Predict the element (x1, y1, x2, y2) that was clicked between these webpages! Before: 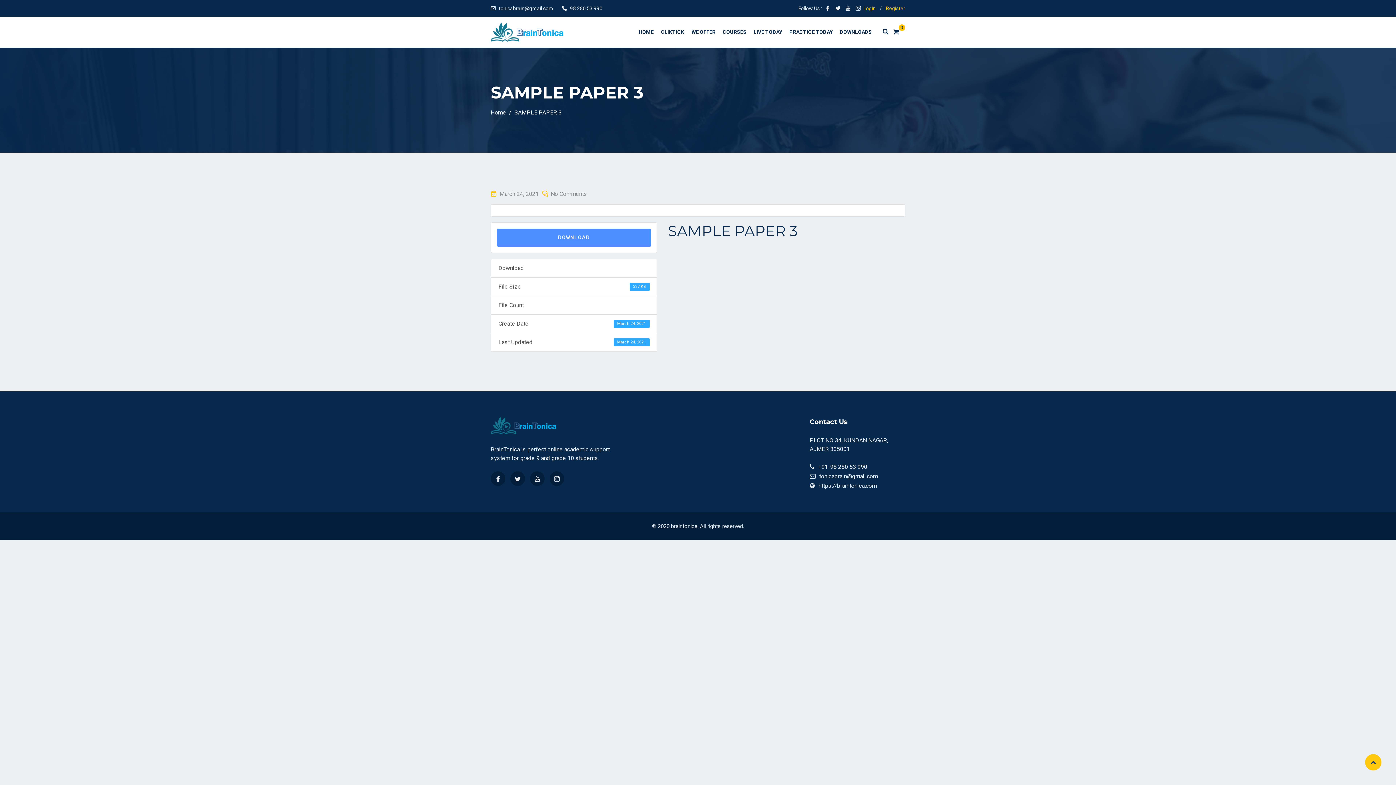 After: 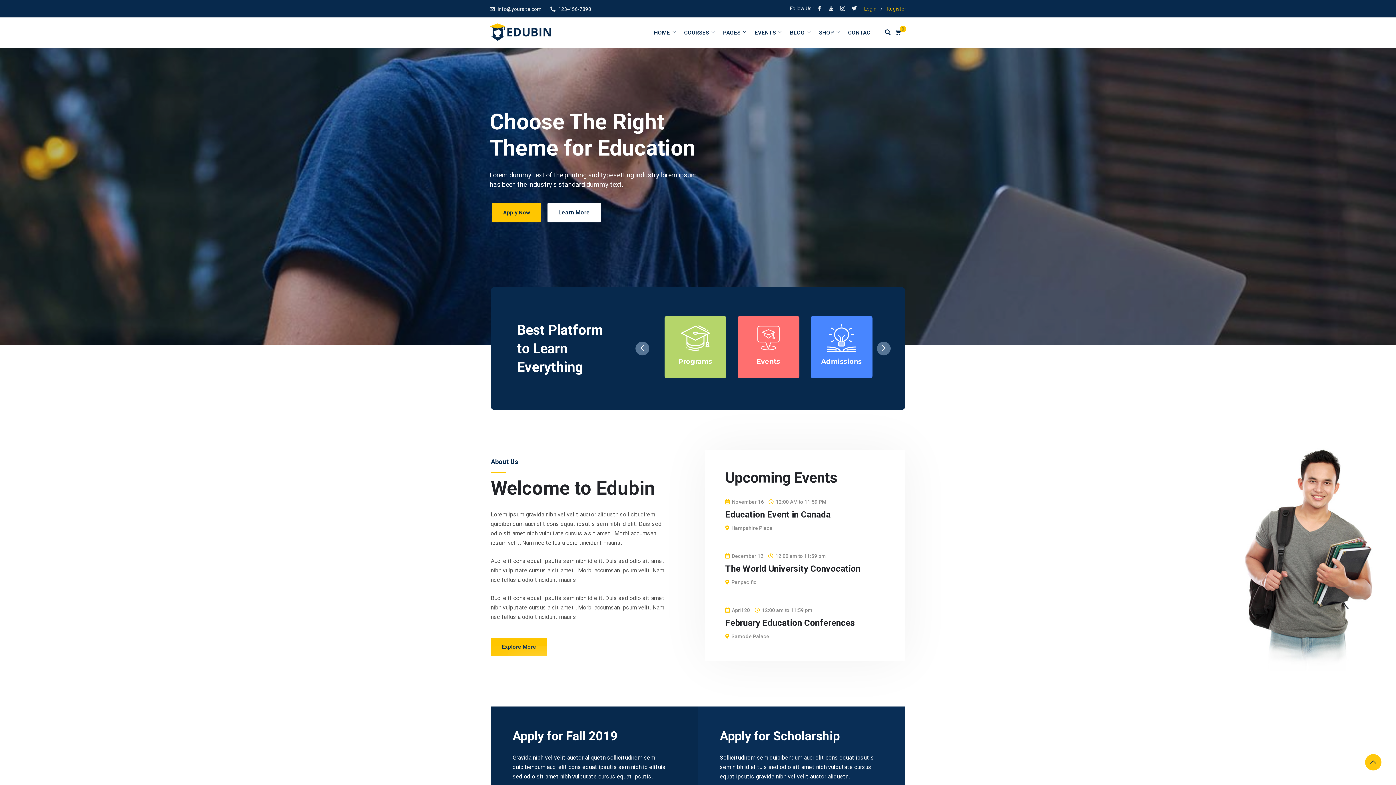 Action: bbox: (490, 417, 621, 434)